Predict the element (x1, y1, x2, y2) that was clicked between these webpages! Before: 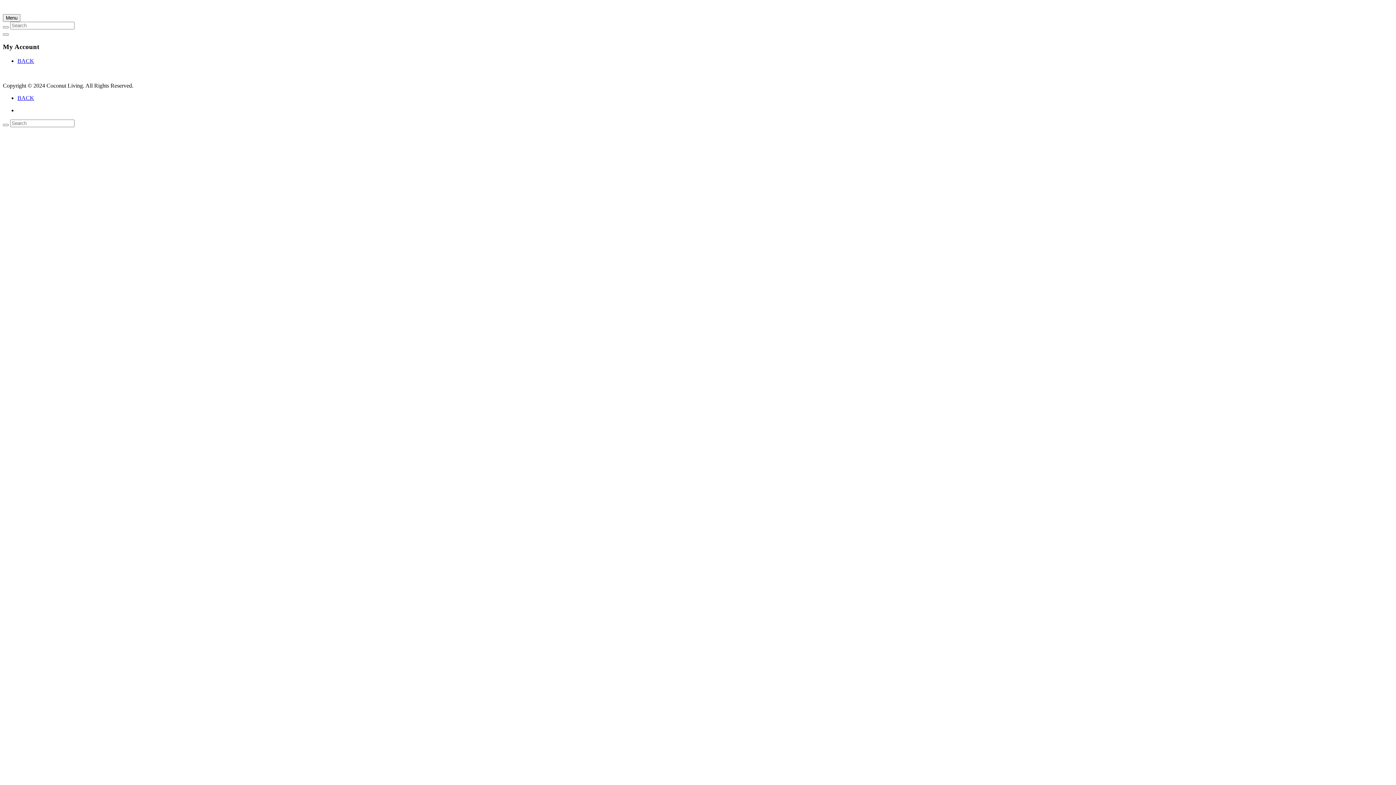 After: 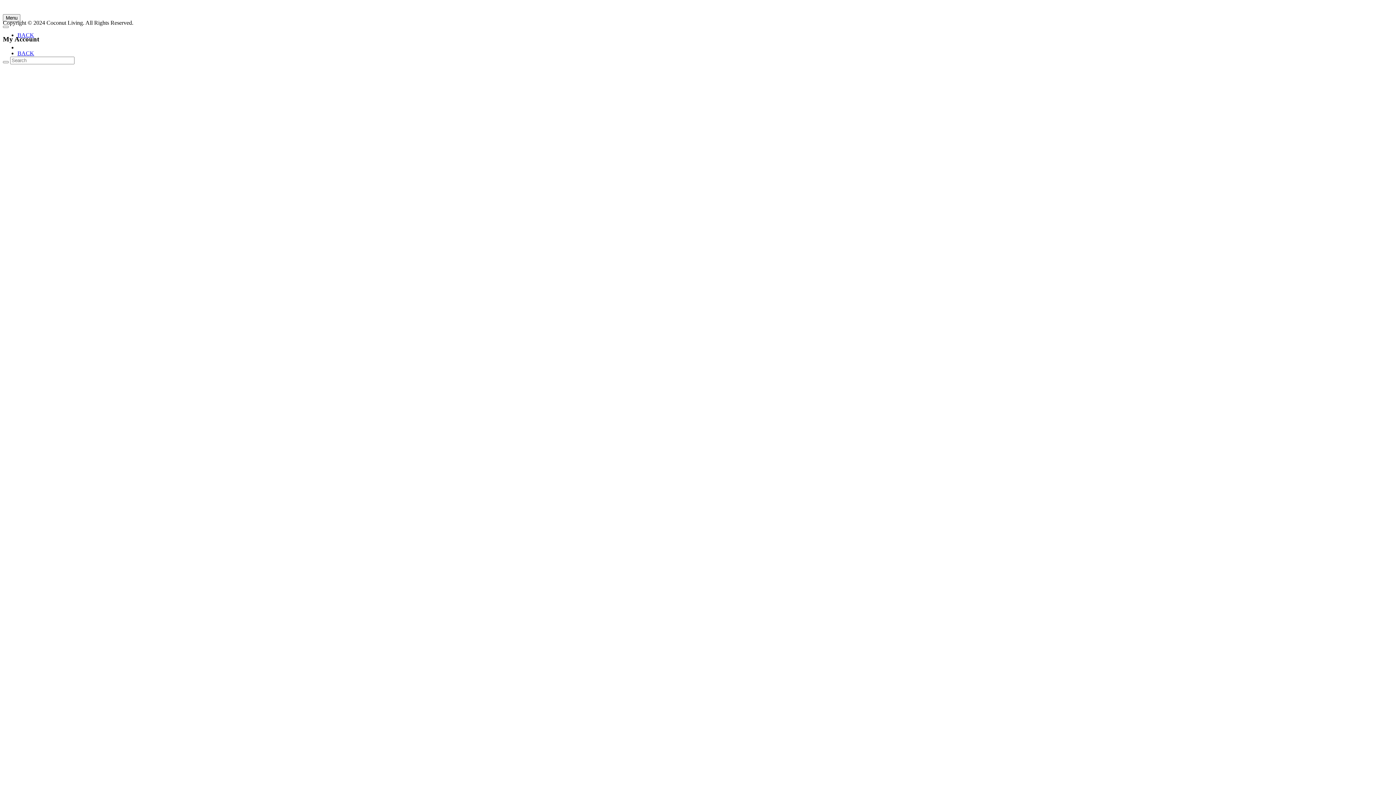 Action: label: BACK bbox: (17, 57, 34, 63)